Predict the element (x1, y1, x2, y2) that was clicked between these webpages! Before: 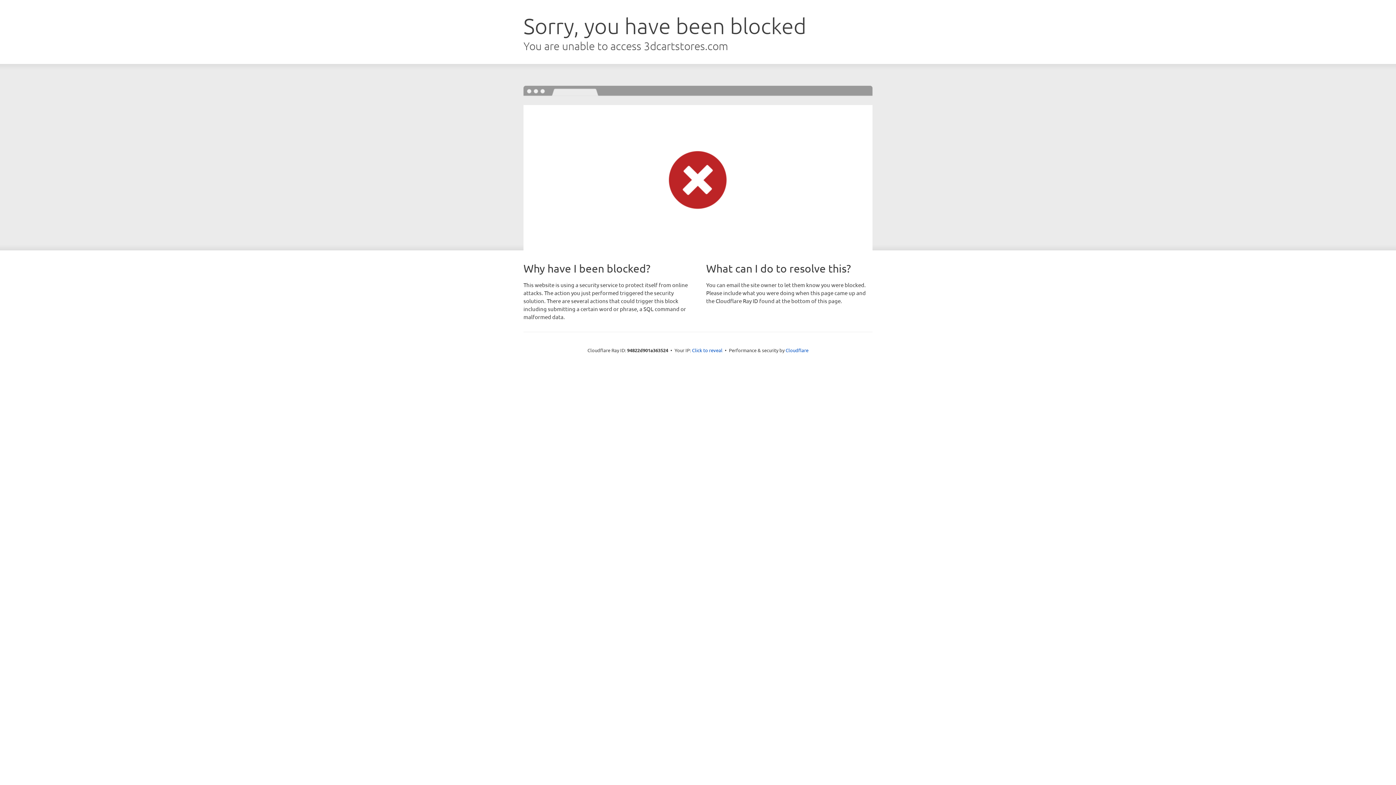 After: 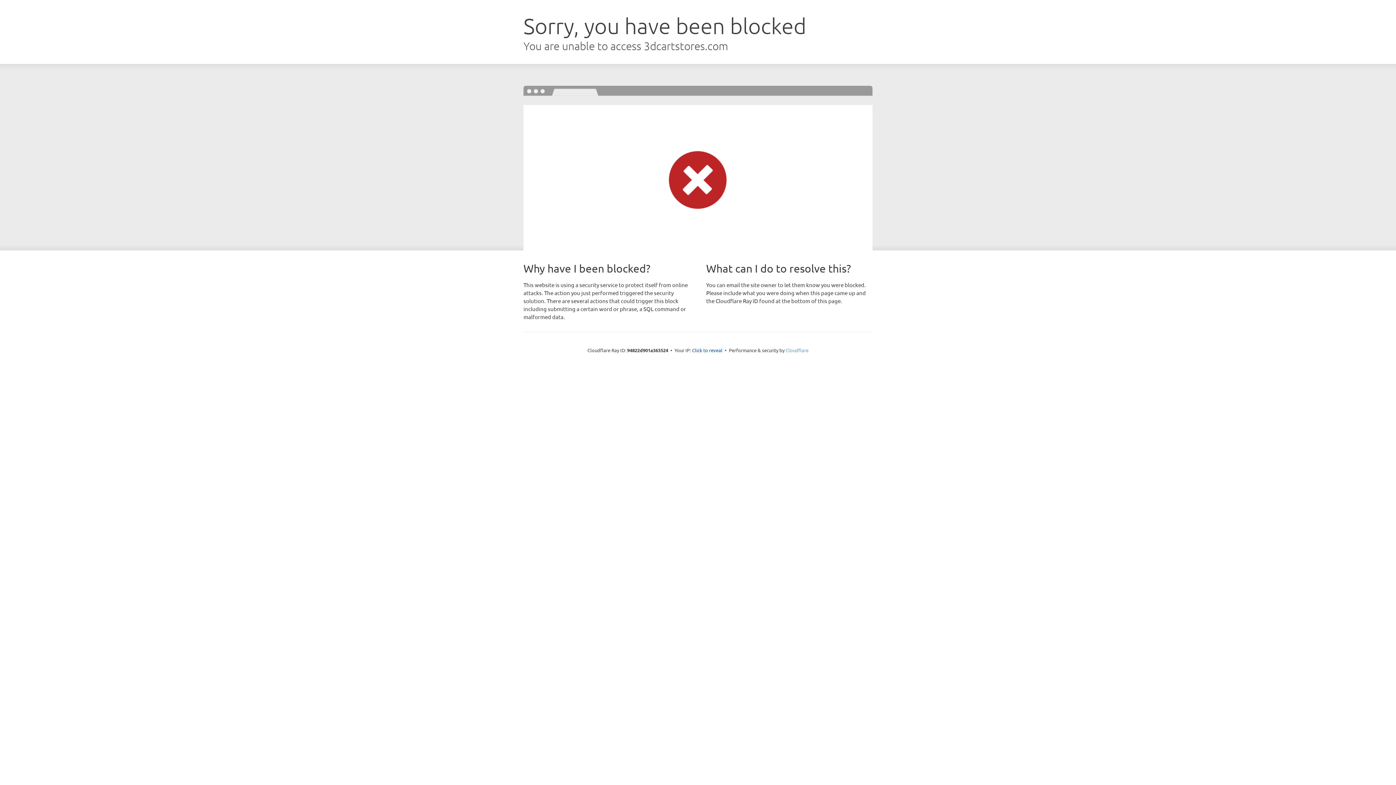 Action: label: Cloudflare bbox: (785, 347, 808, 353)